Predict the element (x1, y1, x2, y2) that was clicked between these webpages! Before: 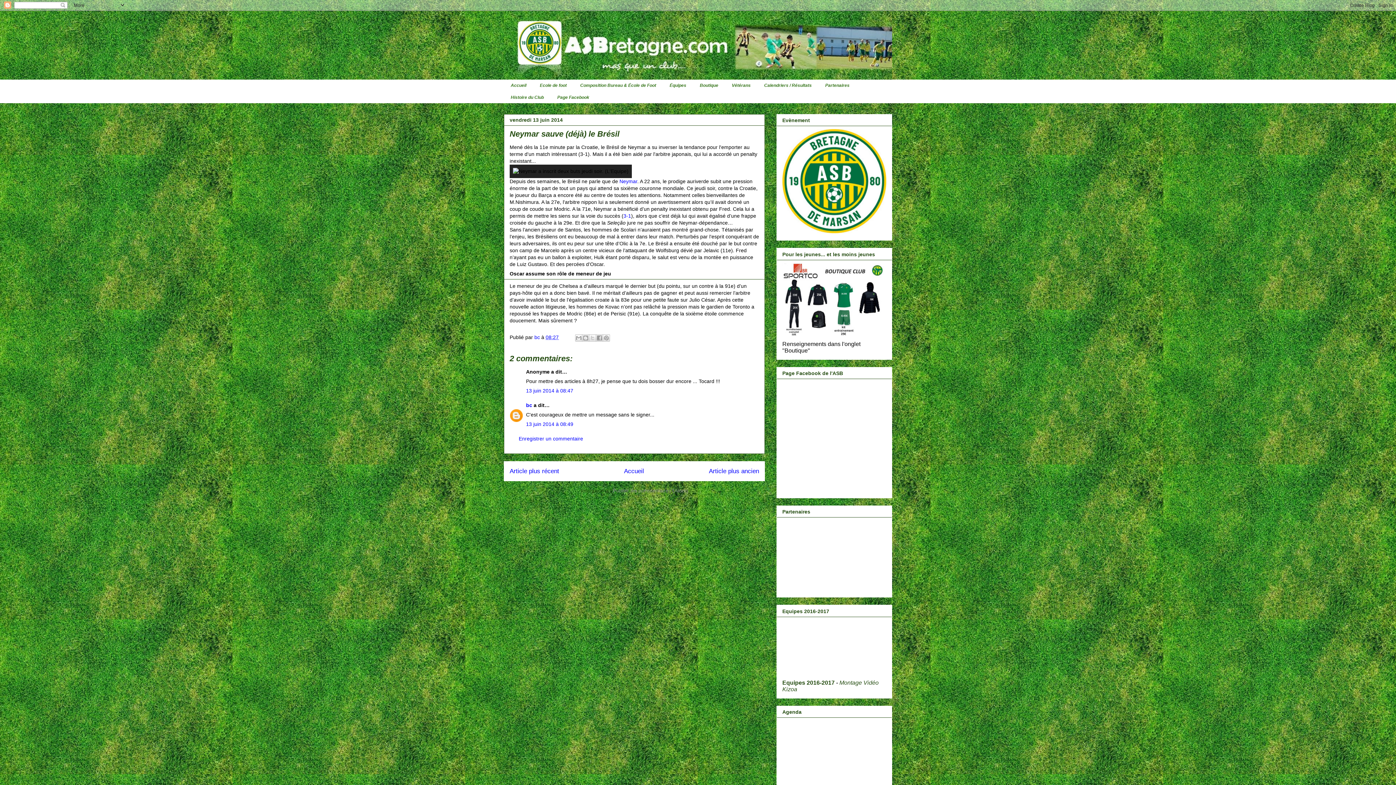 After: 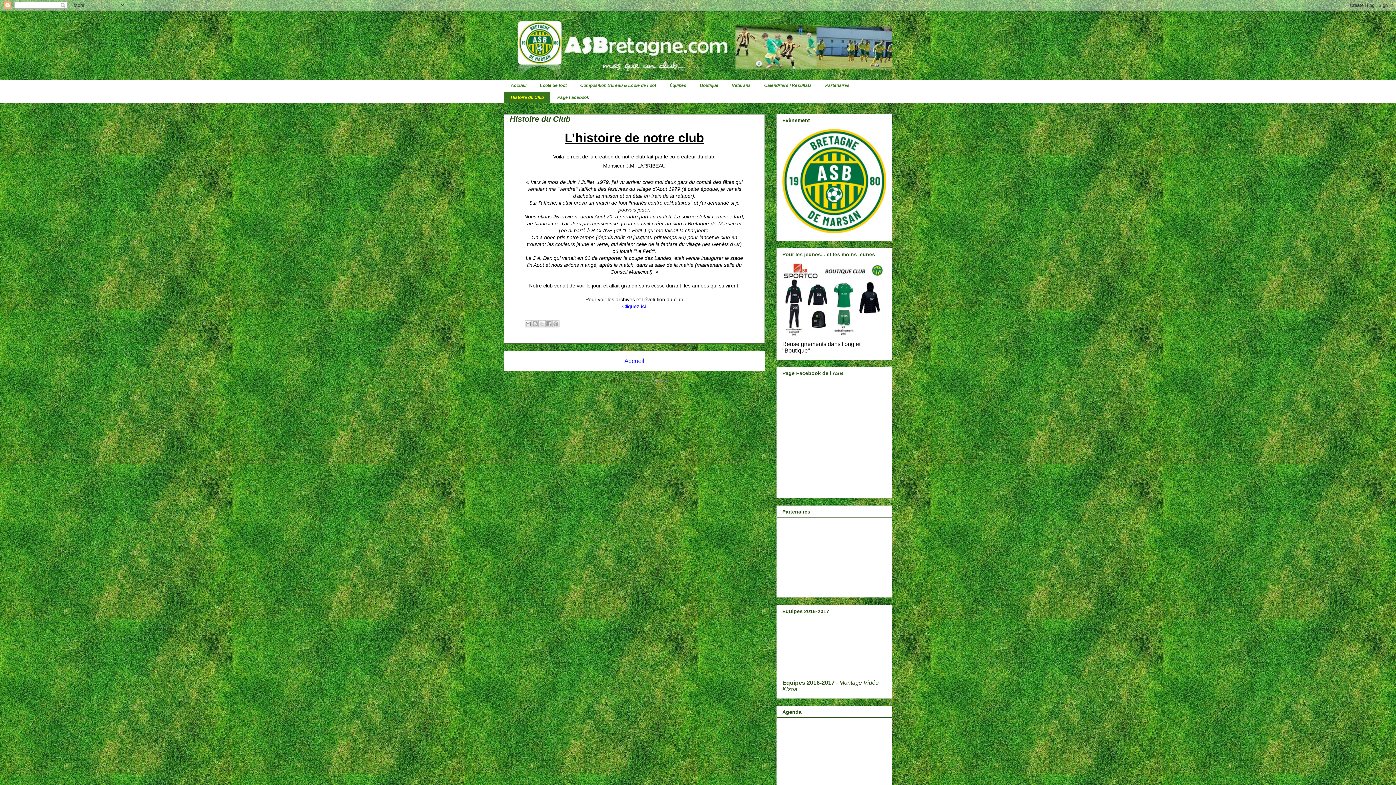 Action: bbox: (504, 91, 550, 103) label: Histoire du Club